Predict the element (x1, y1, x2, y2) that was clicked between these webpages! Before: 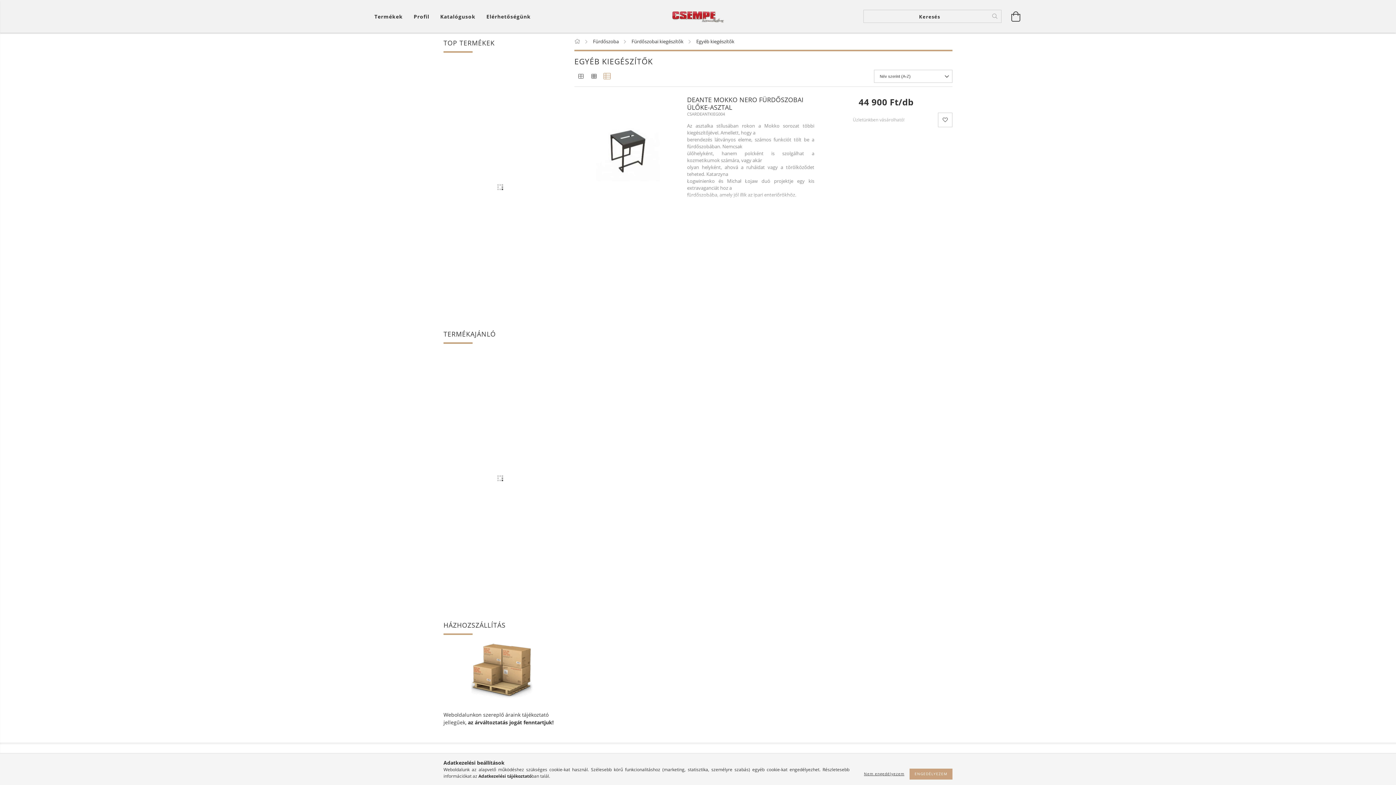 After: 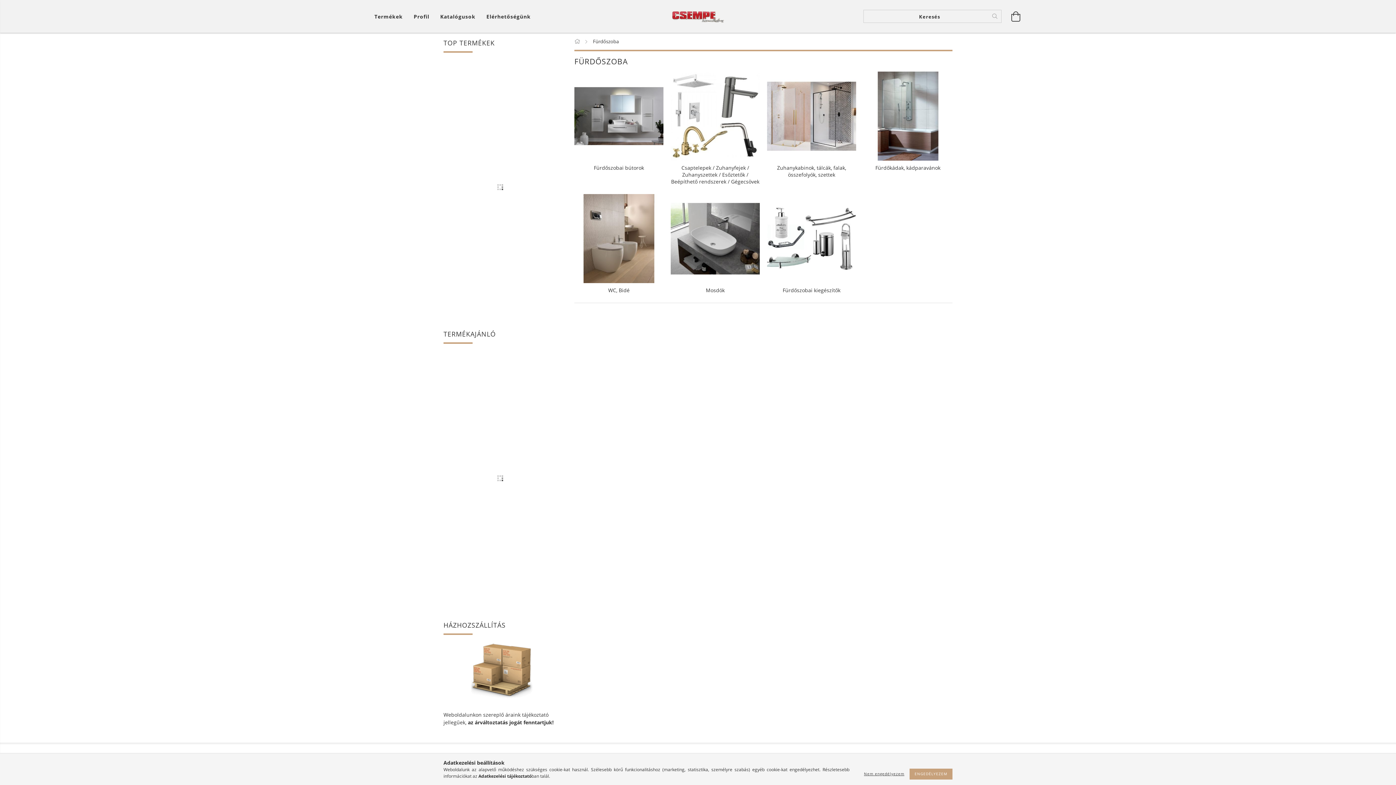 Action: label: Fürdőszoba  bbox: (593, 38, 620, 44)